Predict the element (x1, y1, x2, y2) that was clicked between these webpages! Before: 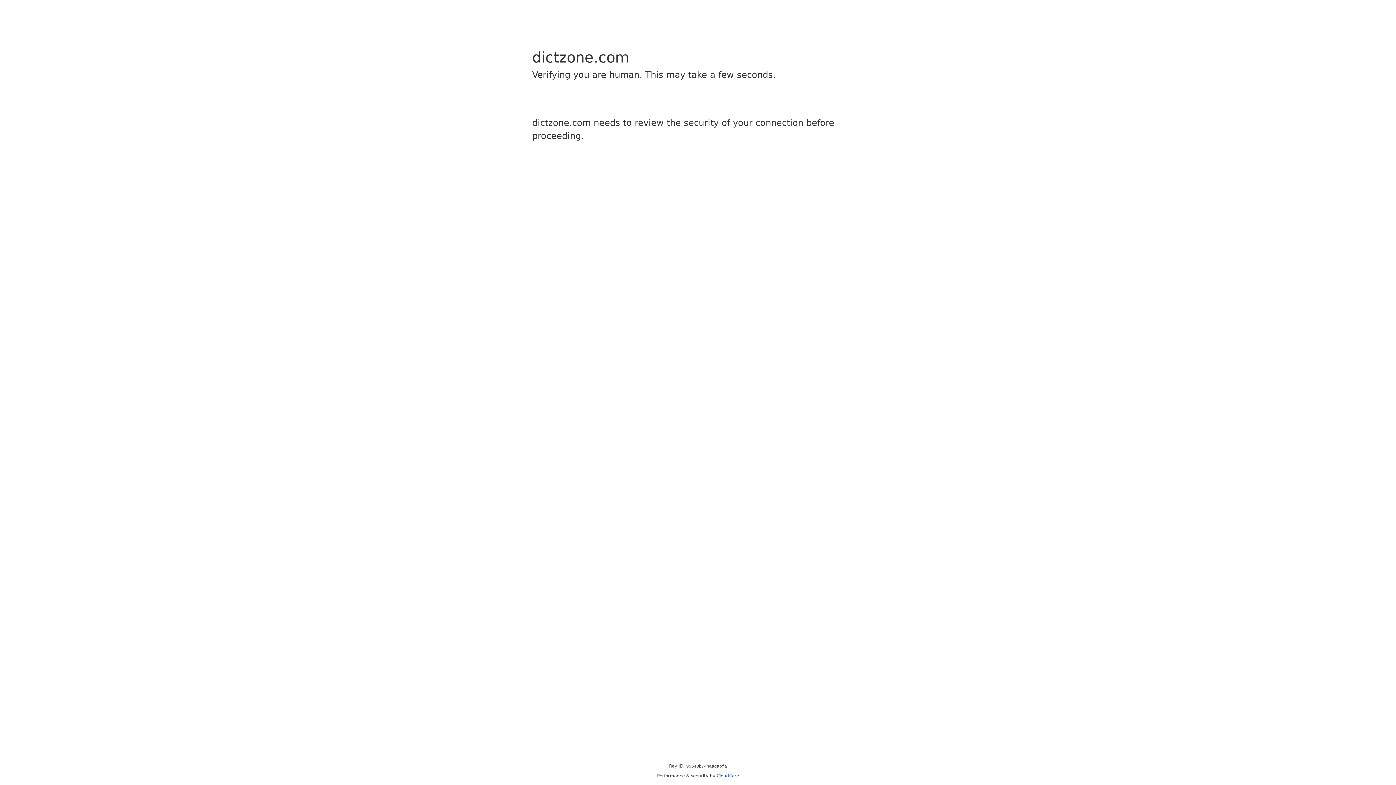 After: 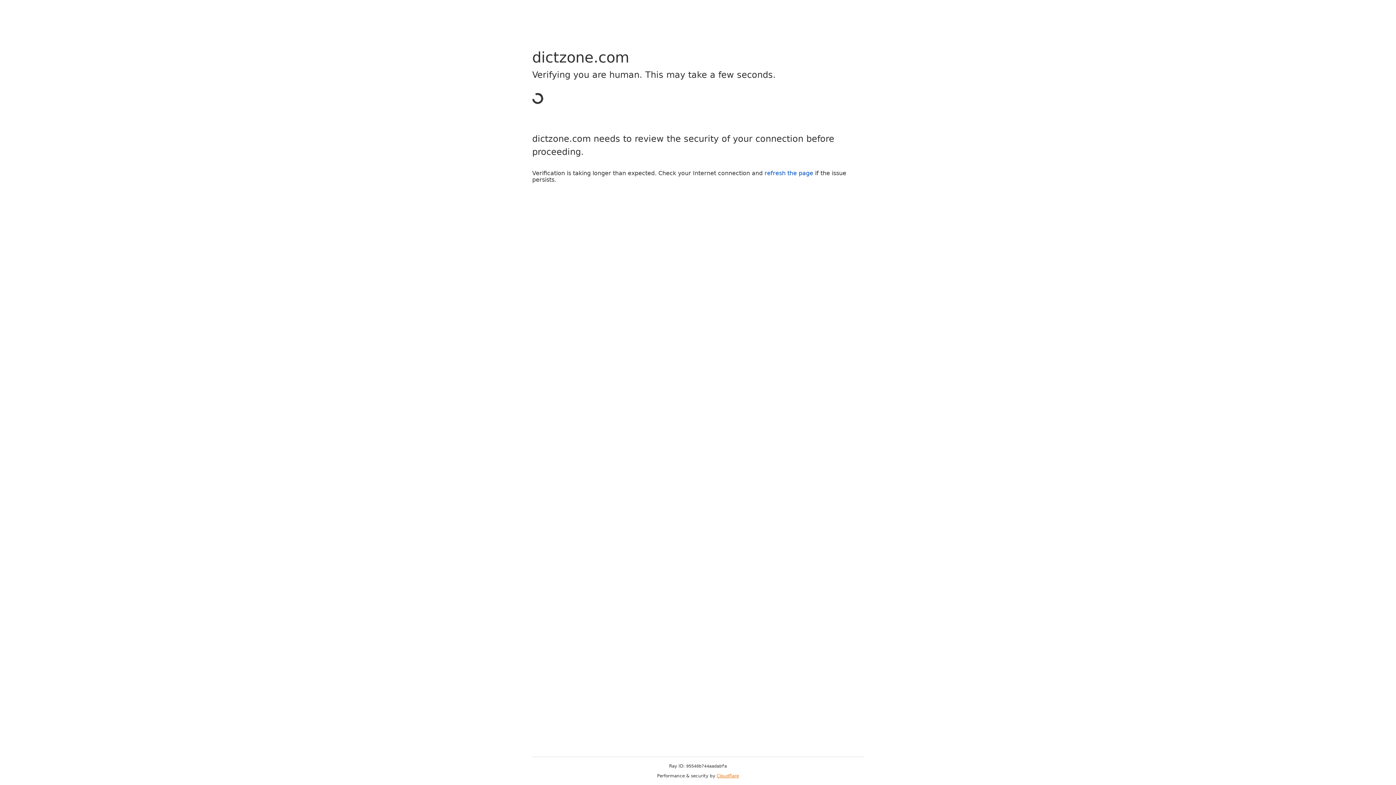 Action: bbox: (716, 773, 739, 778) label: Cloudflare